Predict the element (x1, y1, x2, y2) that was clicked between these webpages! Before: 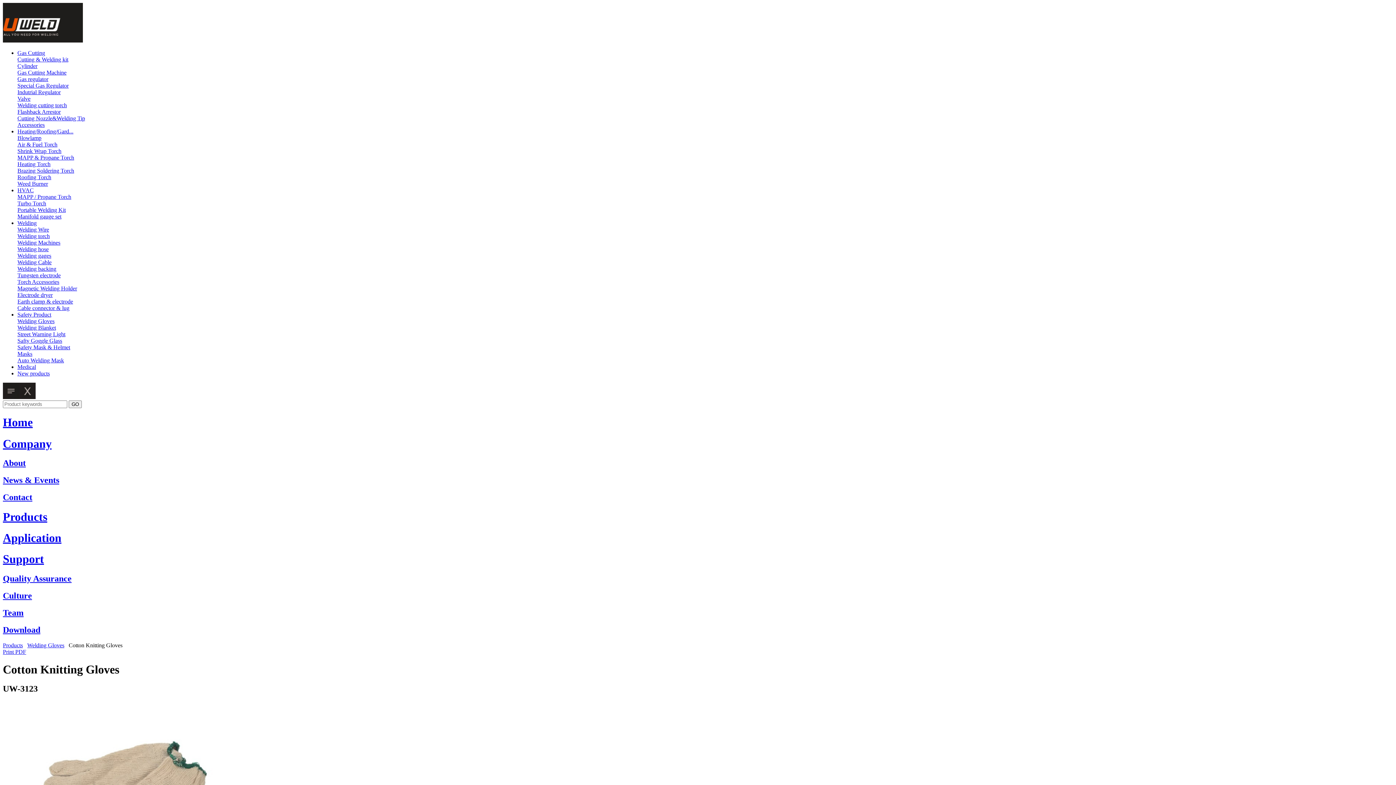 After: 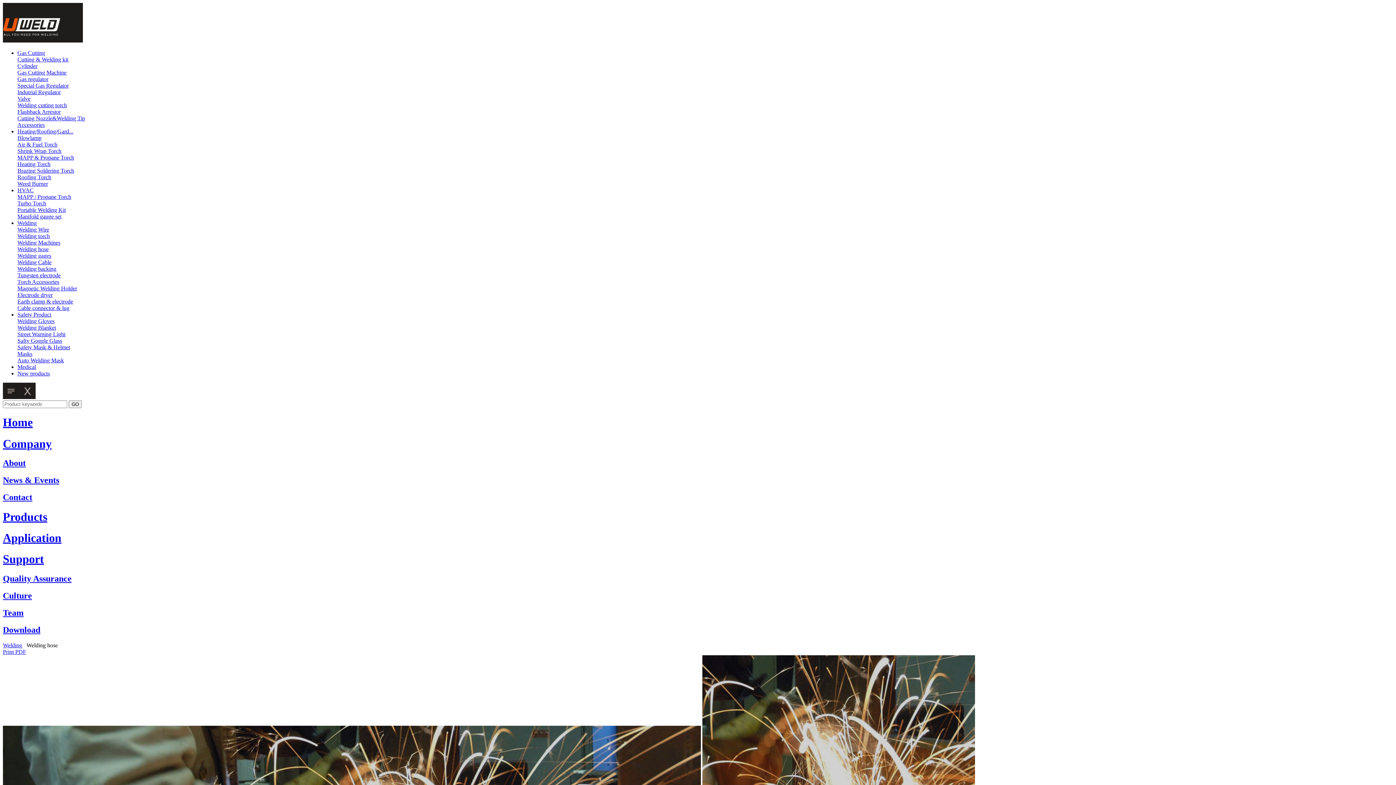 Action: label: Welding hose bbox: (17, 246, 48, 252)